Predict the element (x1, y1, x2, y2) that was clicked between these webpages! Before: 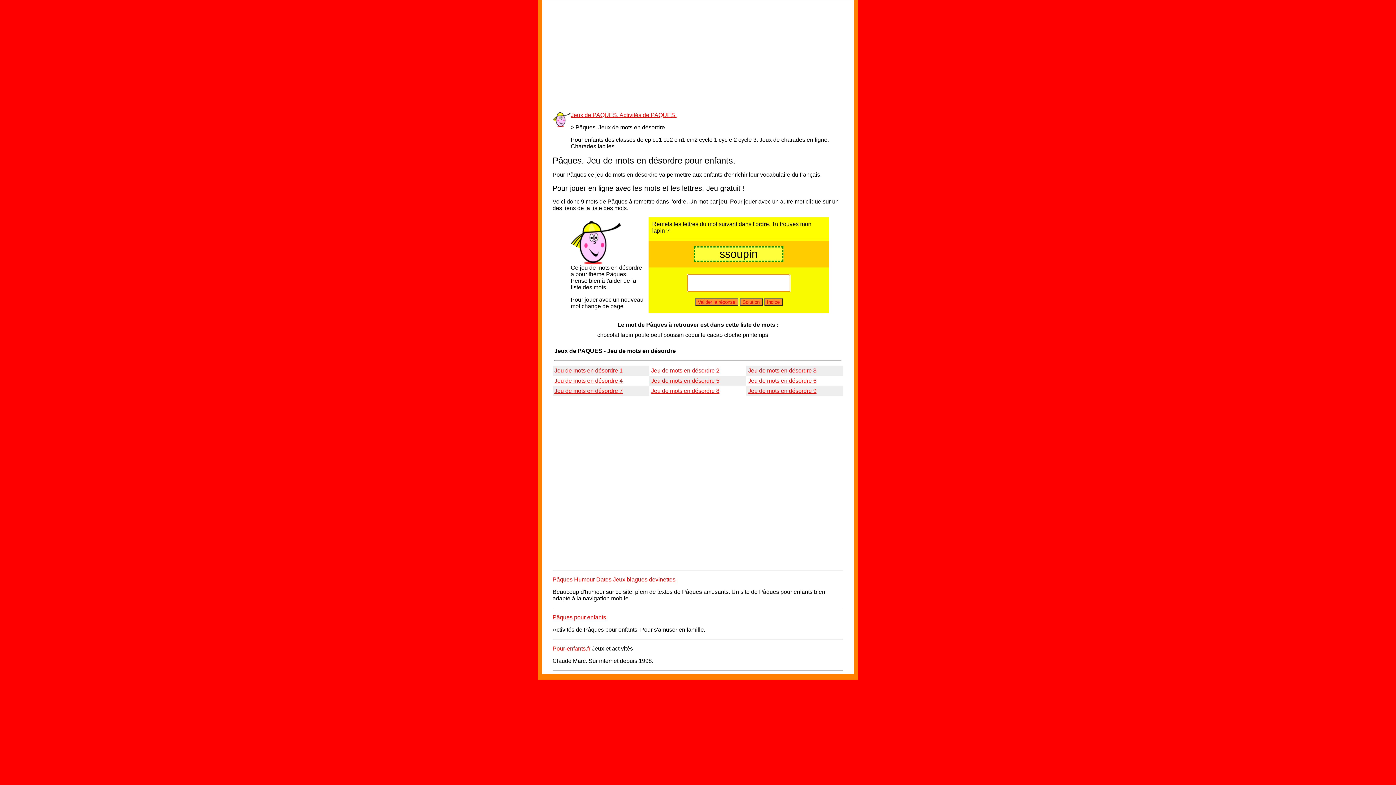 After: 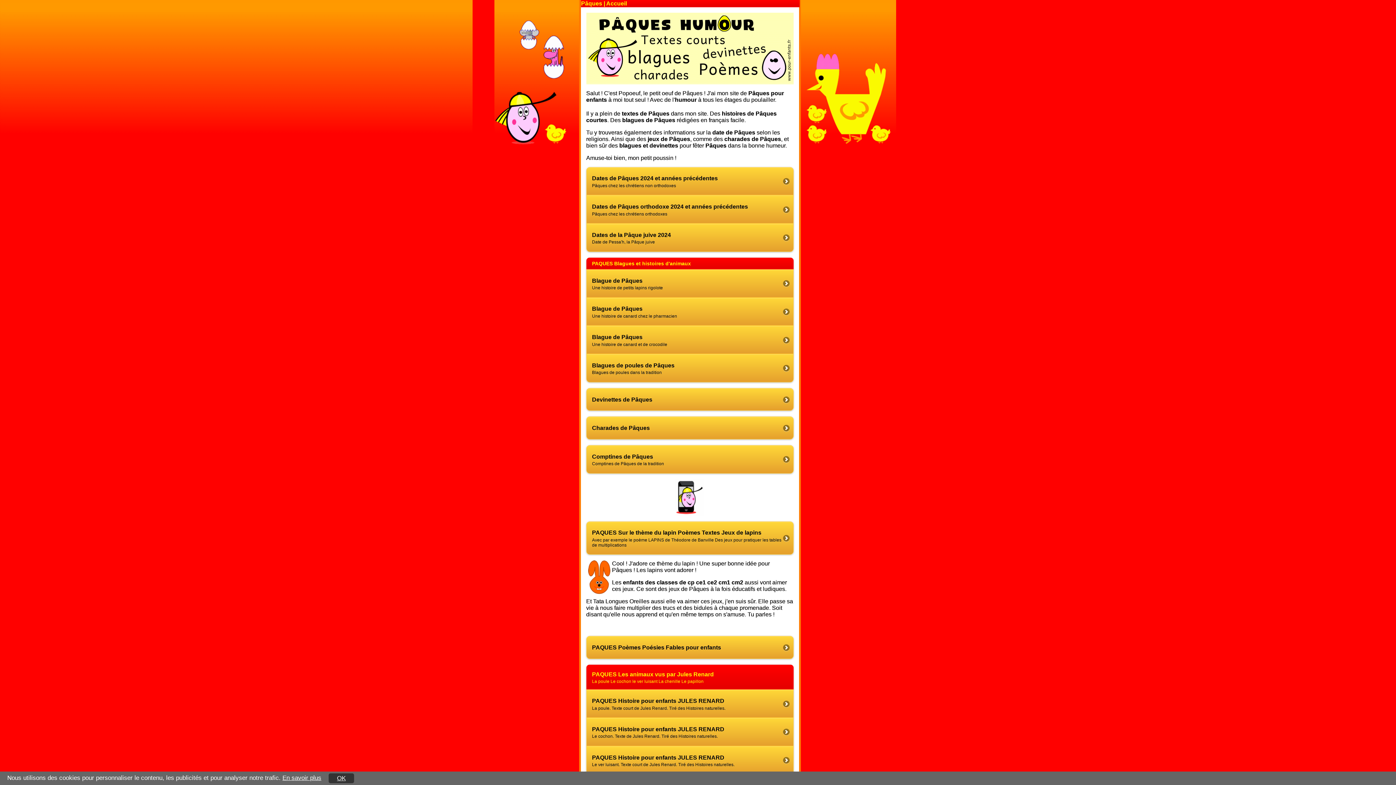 Action: label: Pâques Humour Dates Jeux blagues devinettes bbox: (552, 576, 675, 582)